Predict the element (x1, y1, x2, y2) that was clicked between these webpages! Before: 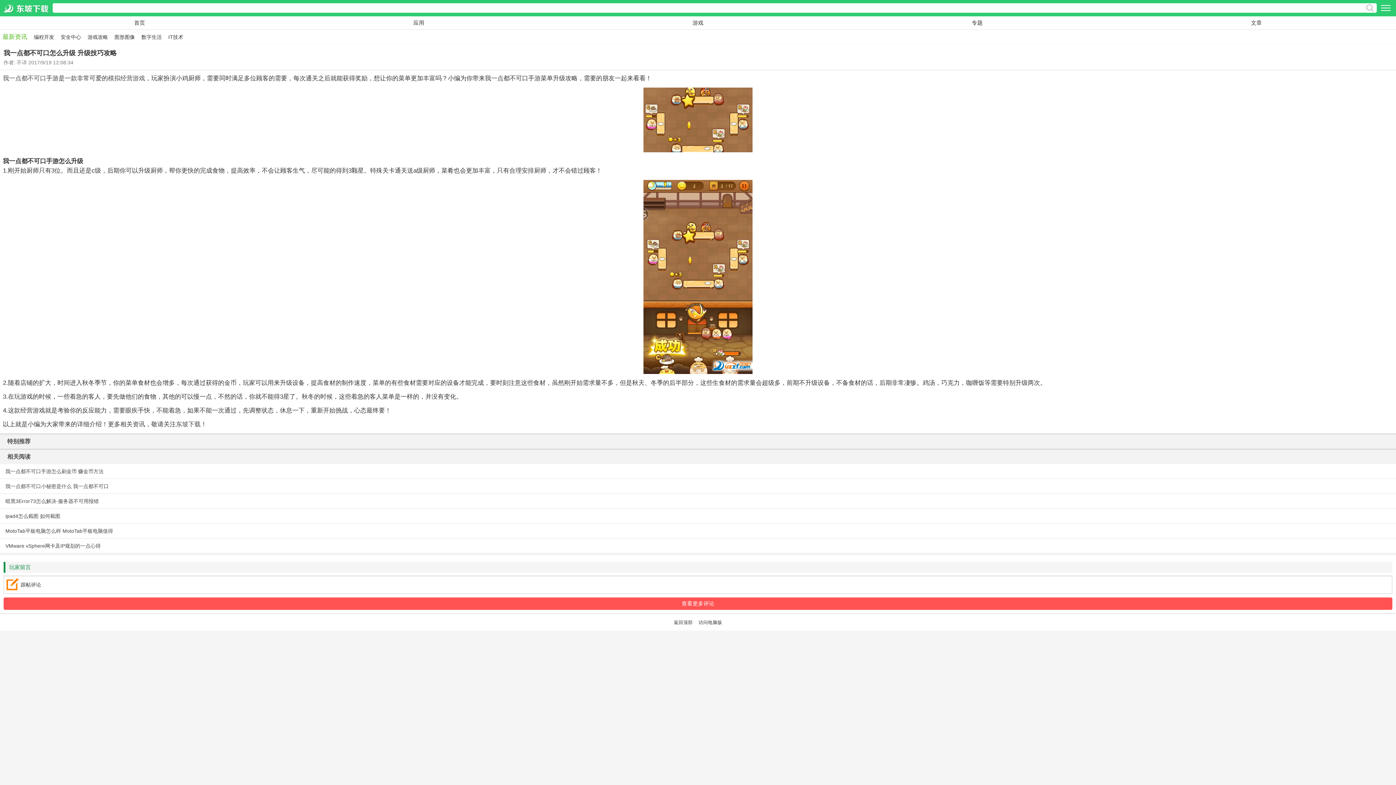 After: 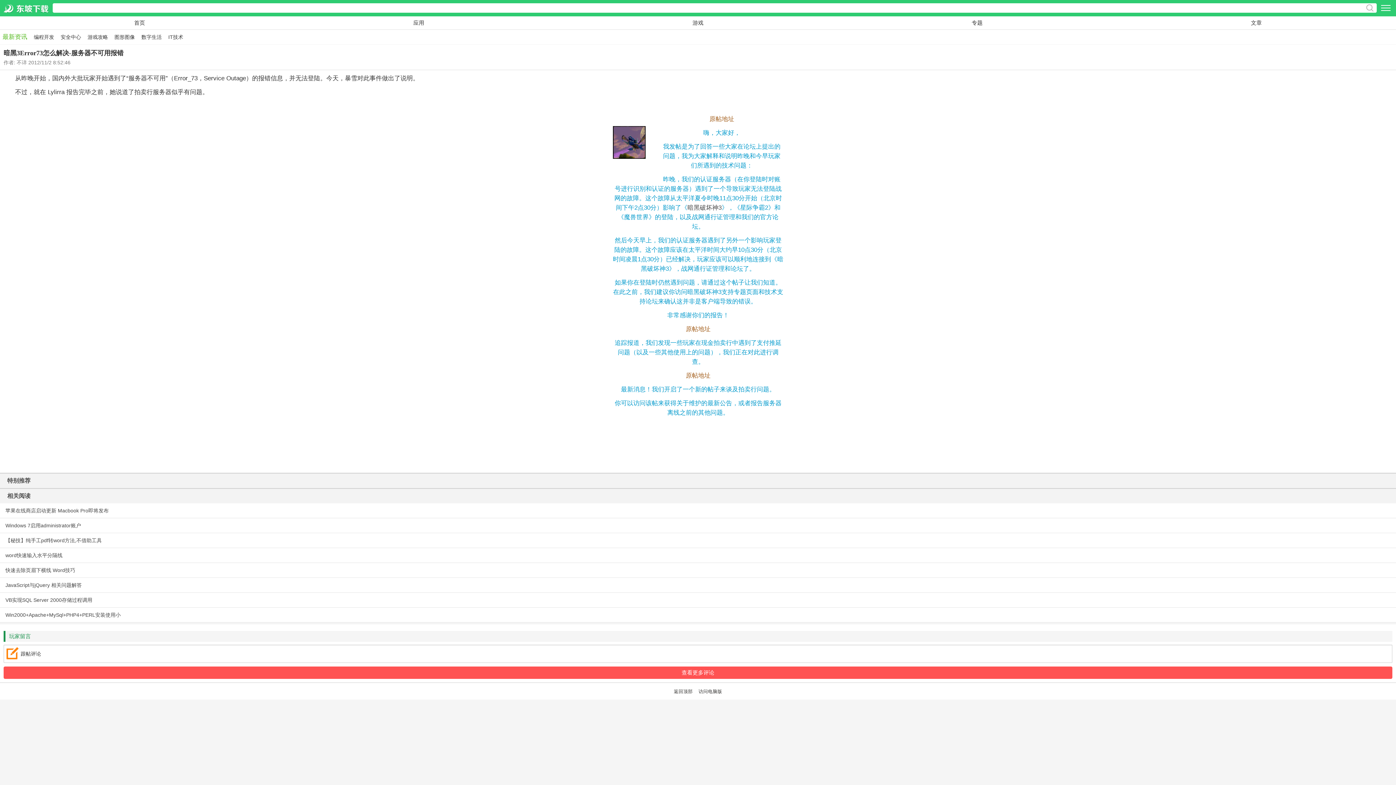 Action: label: 暗黑3Error73怎么解决-服务器不可用报错 bbox: (0, 494, 1396, 508)